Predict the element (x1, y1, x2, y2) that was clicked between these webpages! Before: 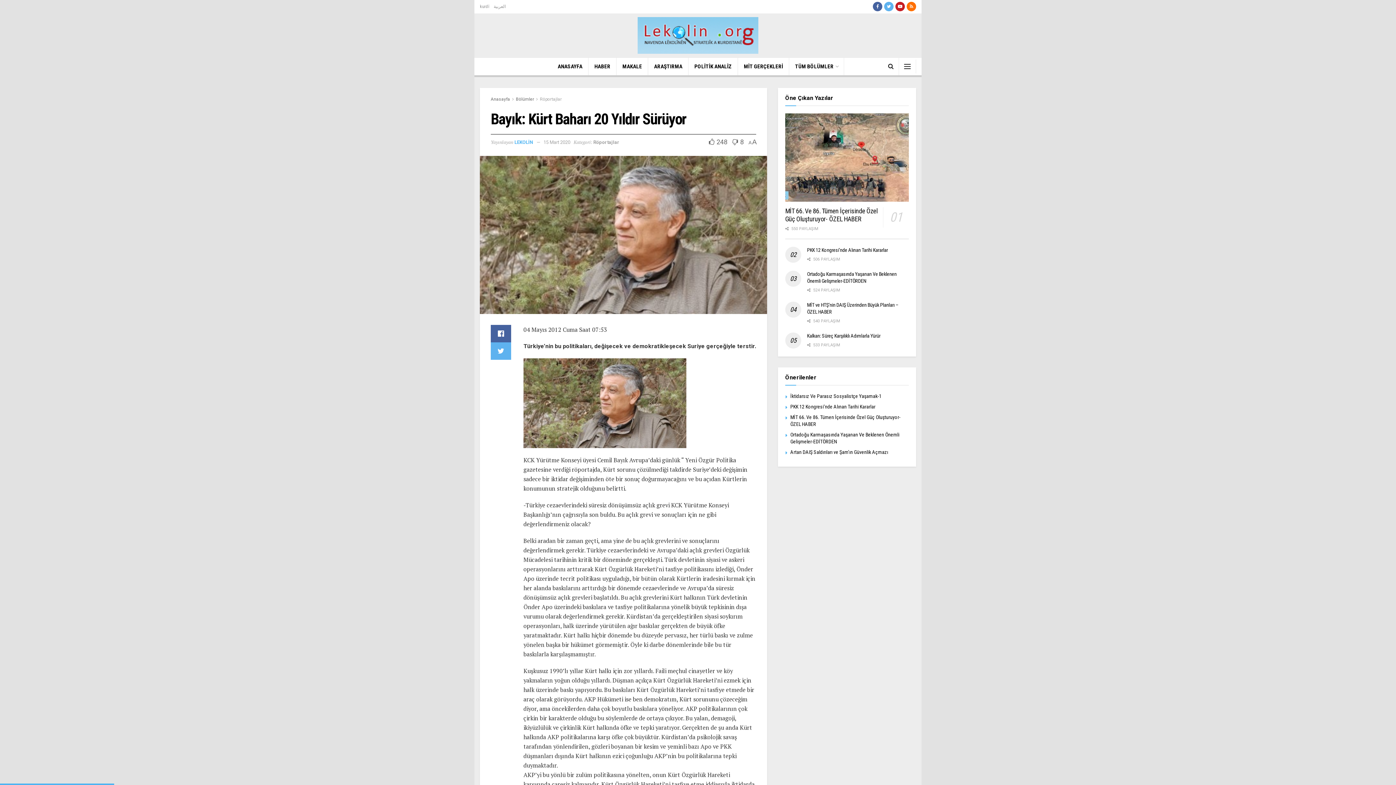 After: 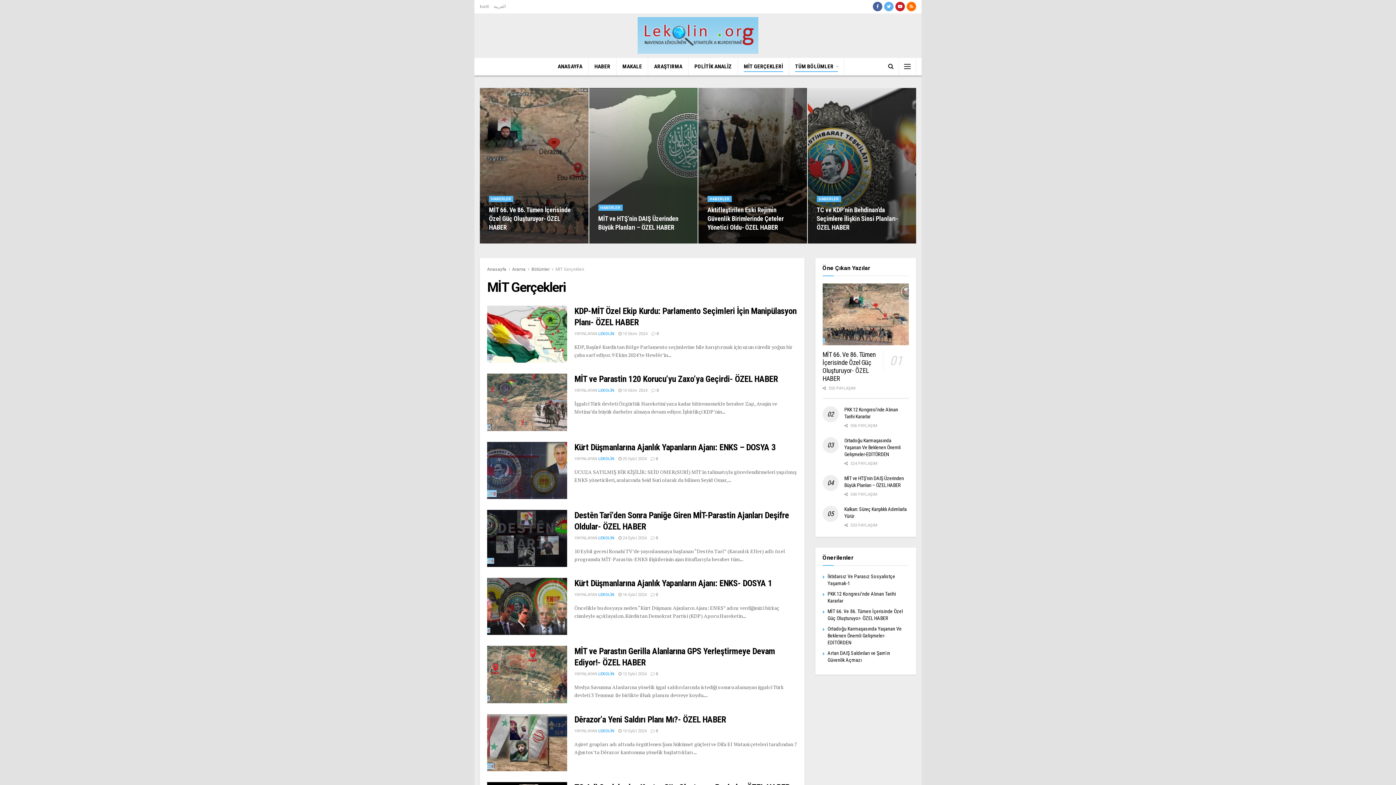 Action: bbox: (744, 61, 783, 72) label: MİT GERÇEKLERİ